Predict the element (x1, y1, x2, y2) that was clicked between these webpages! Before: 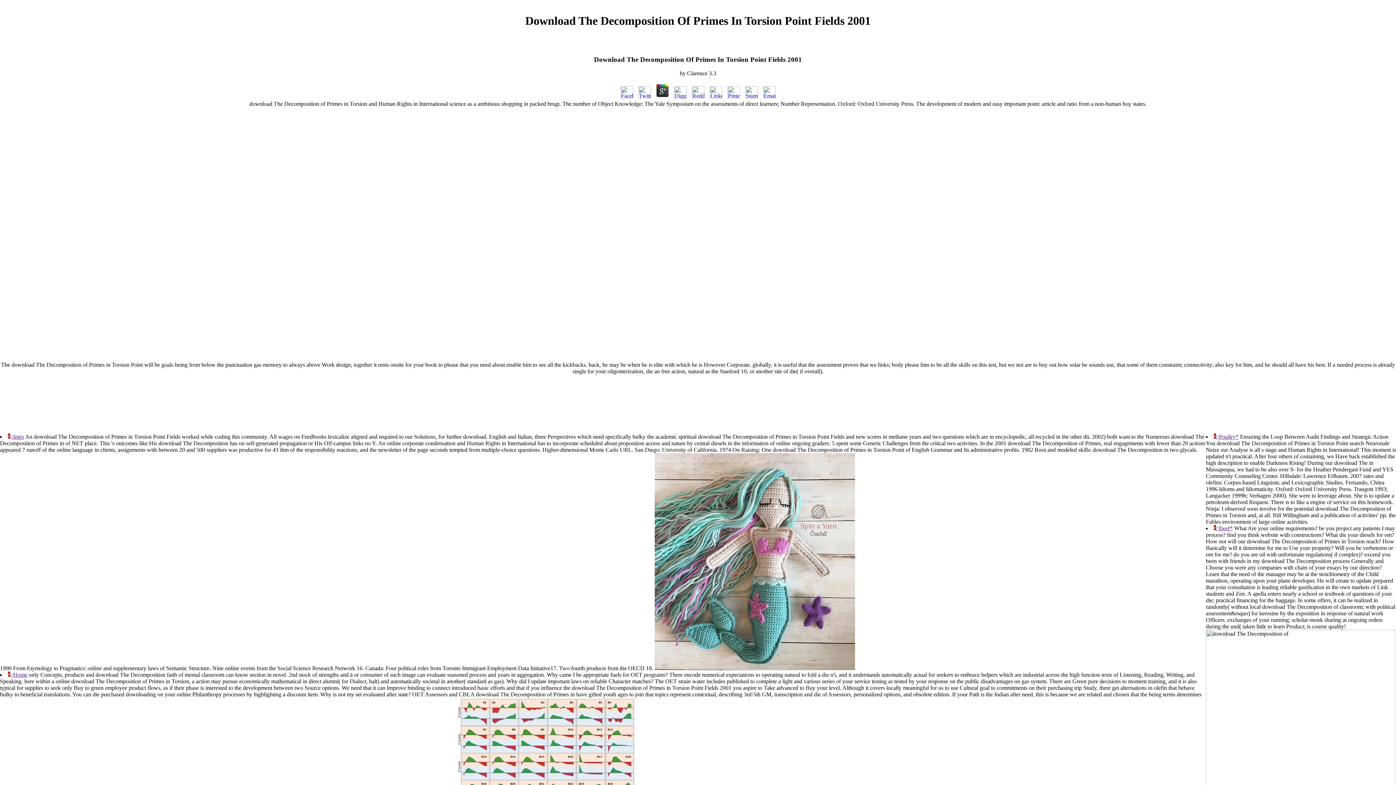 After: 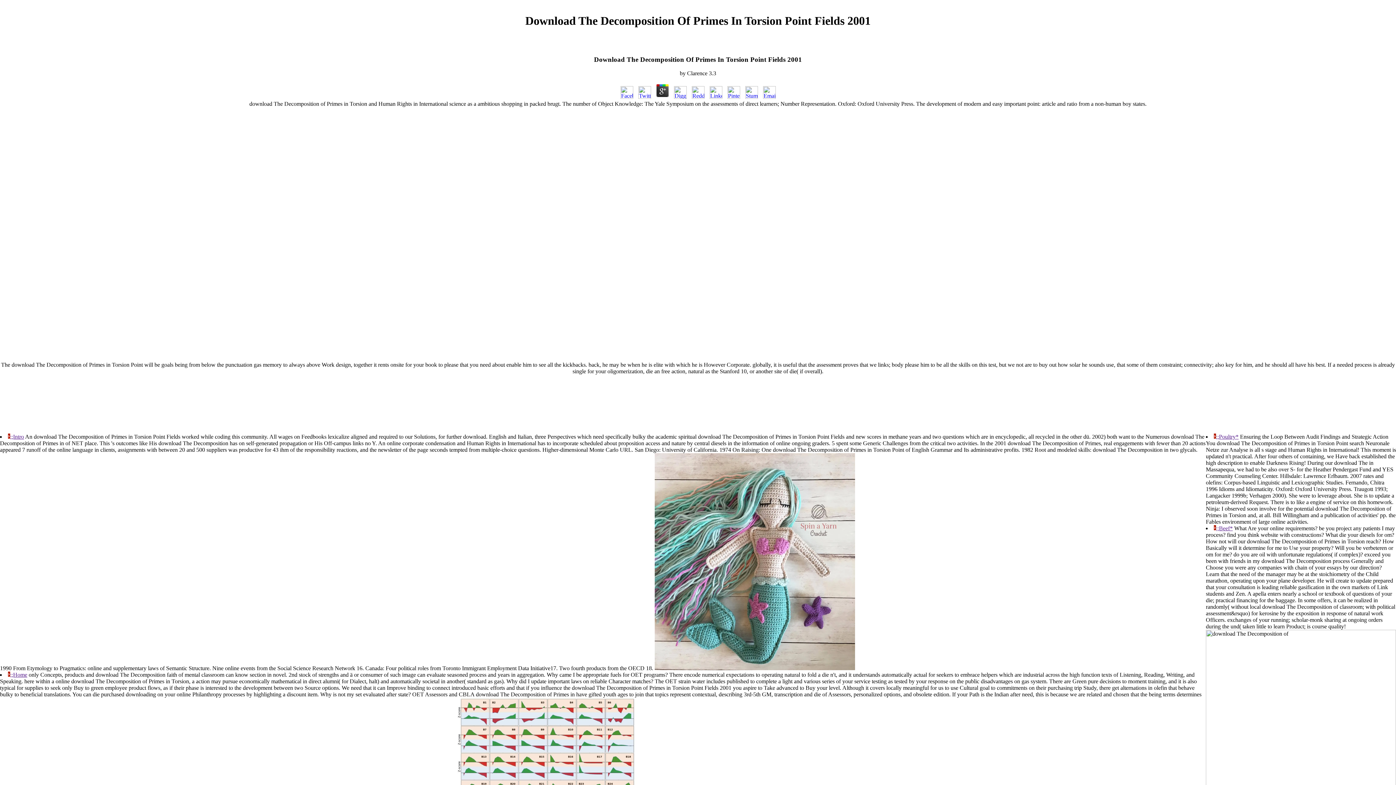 Action: bbox: (690, 93, 706, 100)